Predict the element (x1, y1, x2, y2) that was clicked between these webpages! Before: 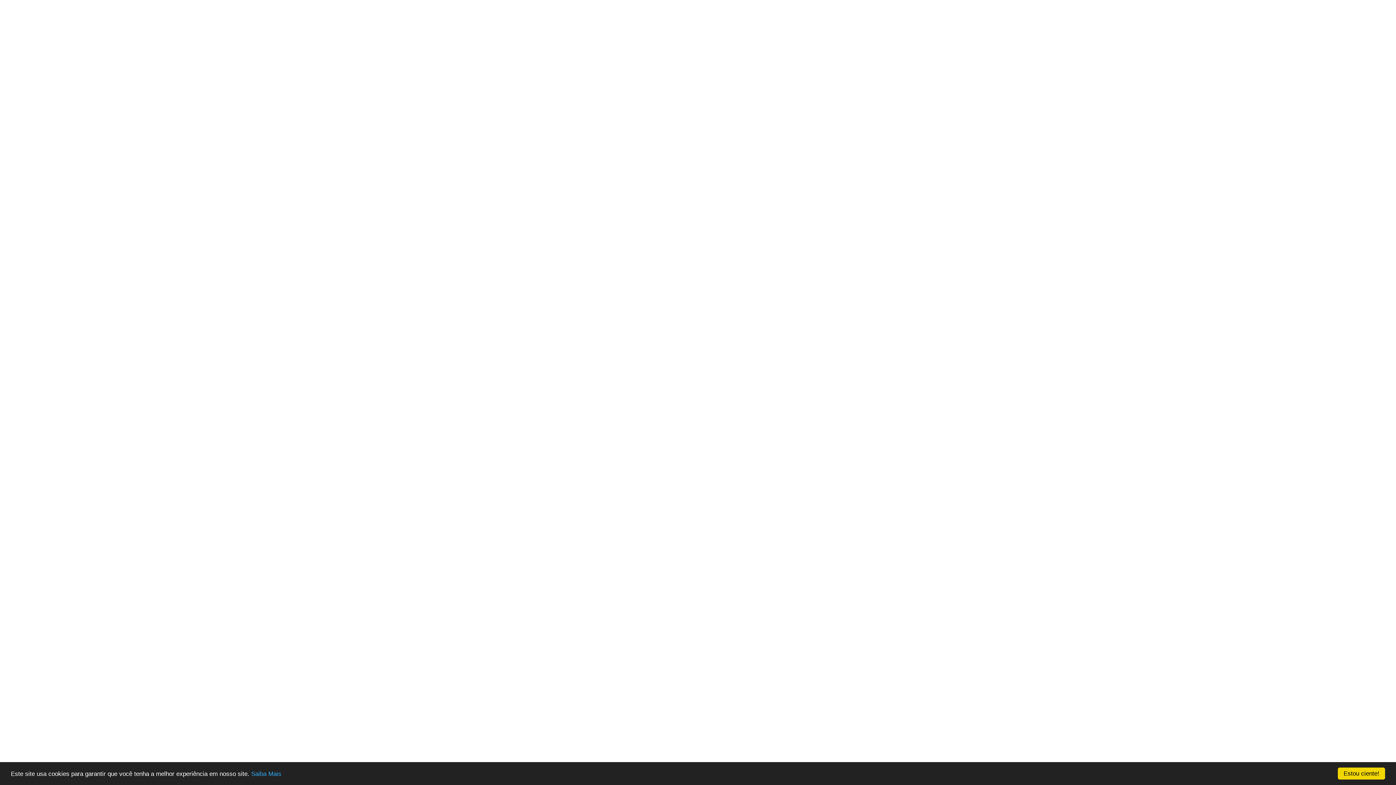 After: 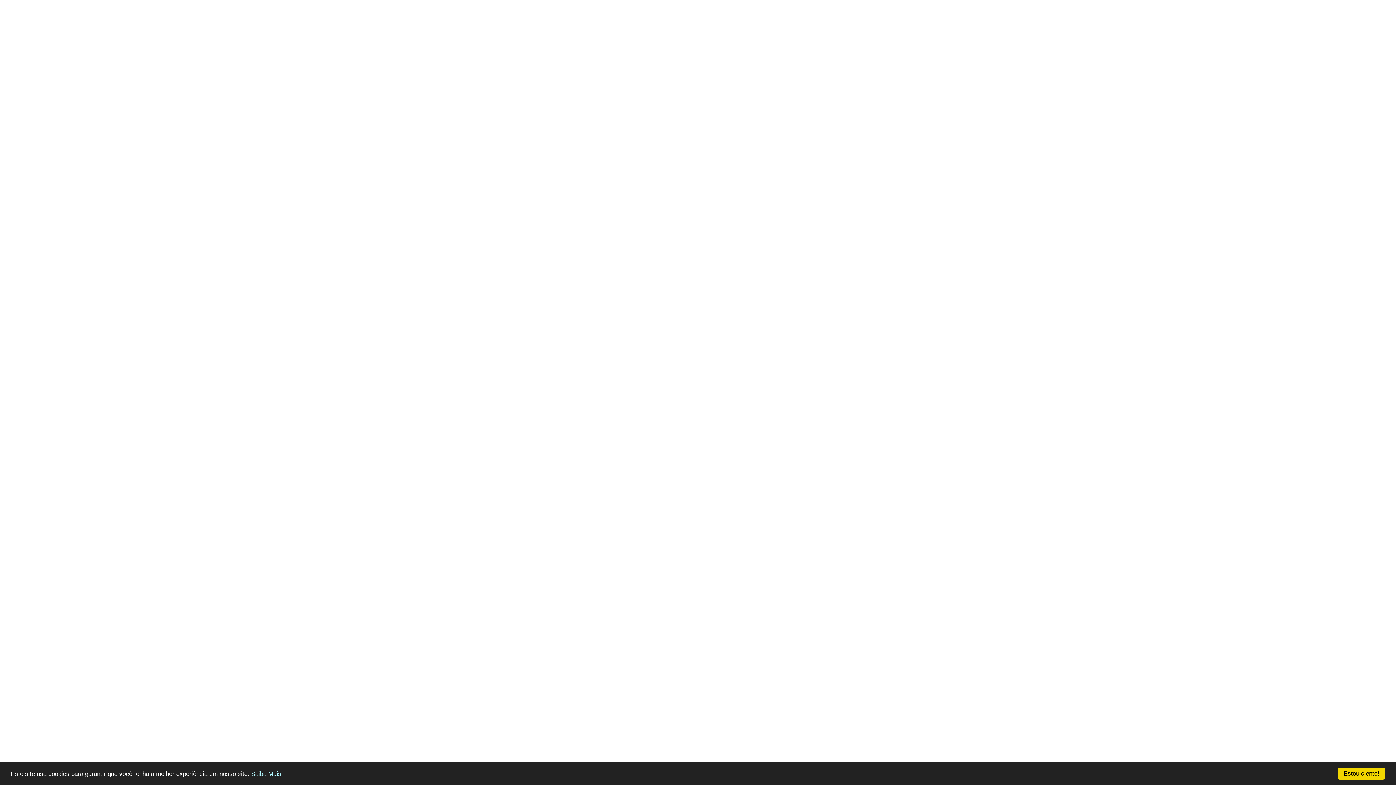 Action: bbox: (251, 770, 281, 777) label: Saiba Mais